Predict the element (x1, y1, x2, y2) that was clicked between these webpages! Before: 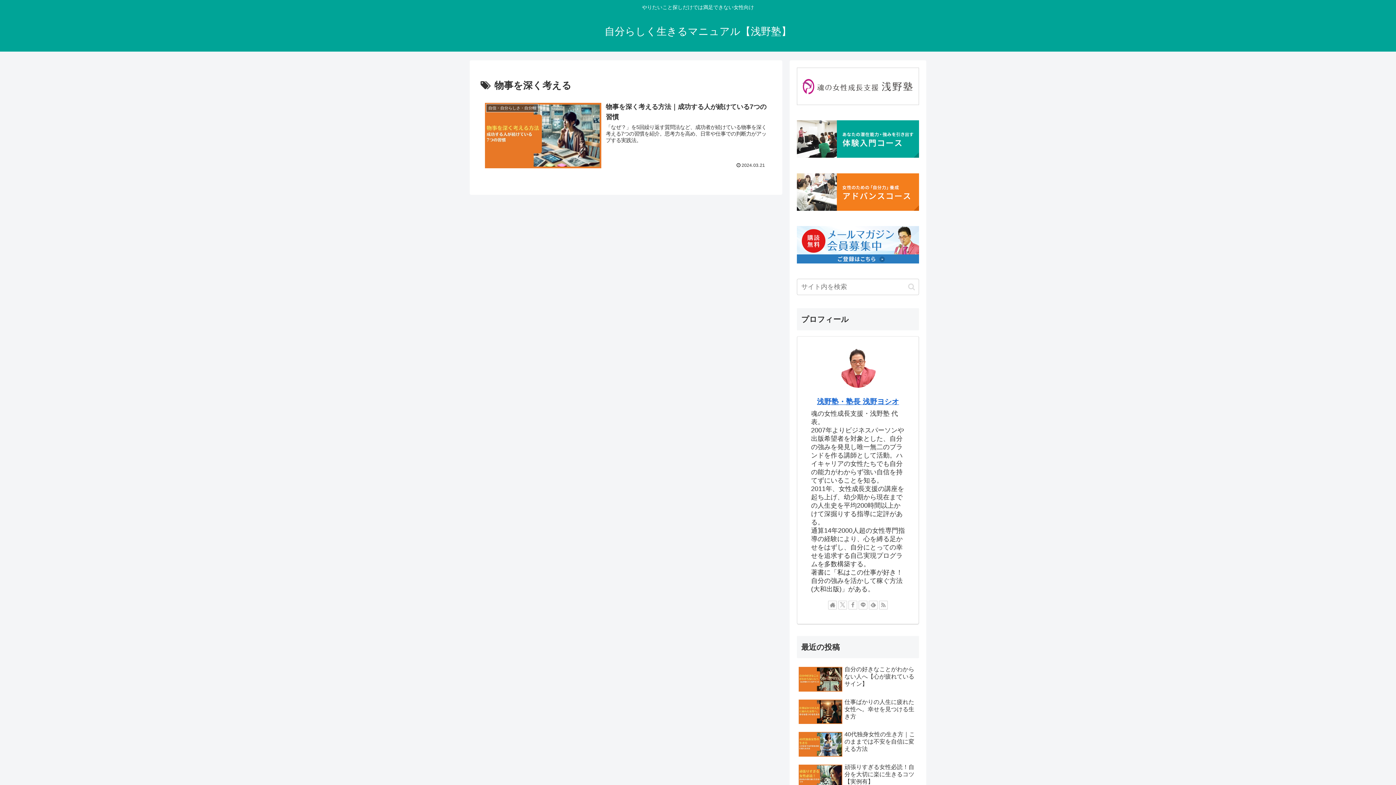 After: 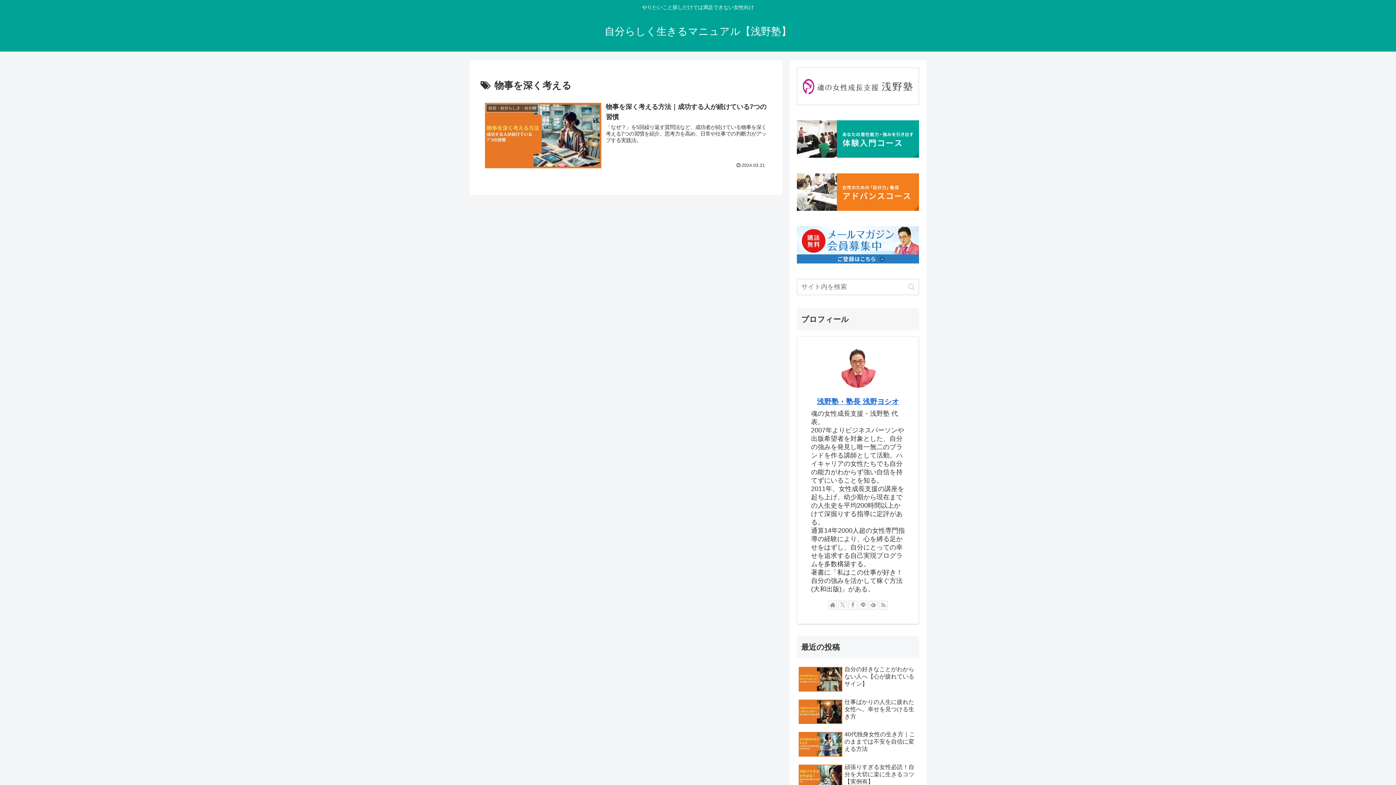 Action: bbox: (797, 99, 919, 106)